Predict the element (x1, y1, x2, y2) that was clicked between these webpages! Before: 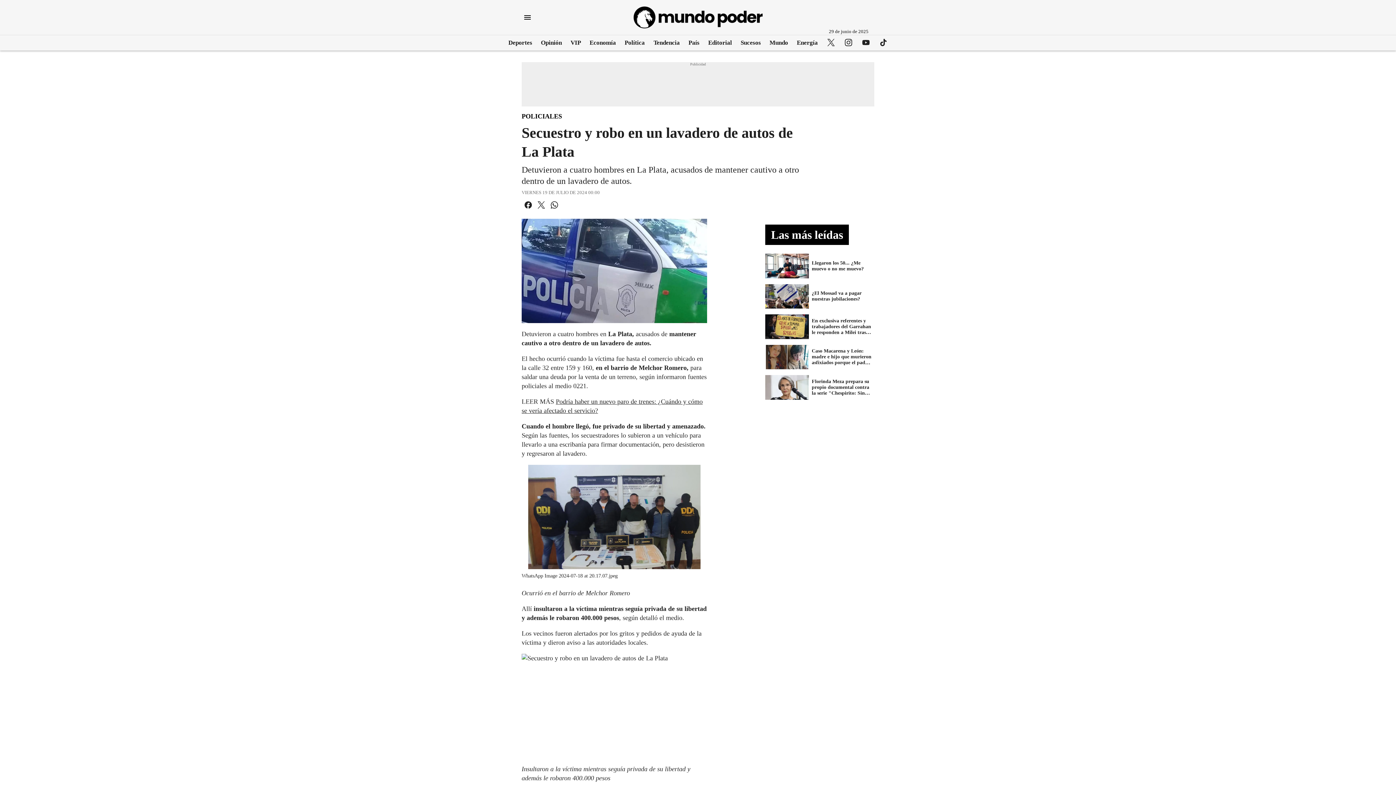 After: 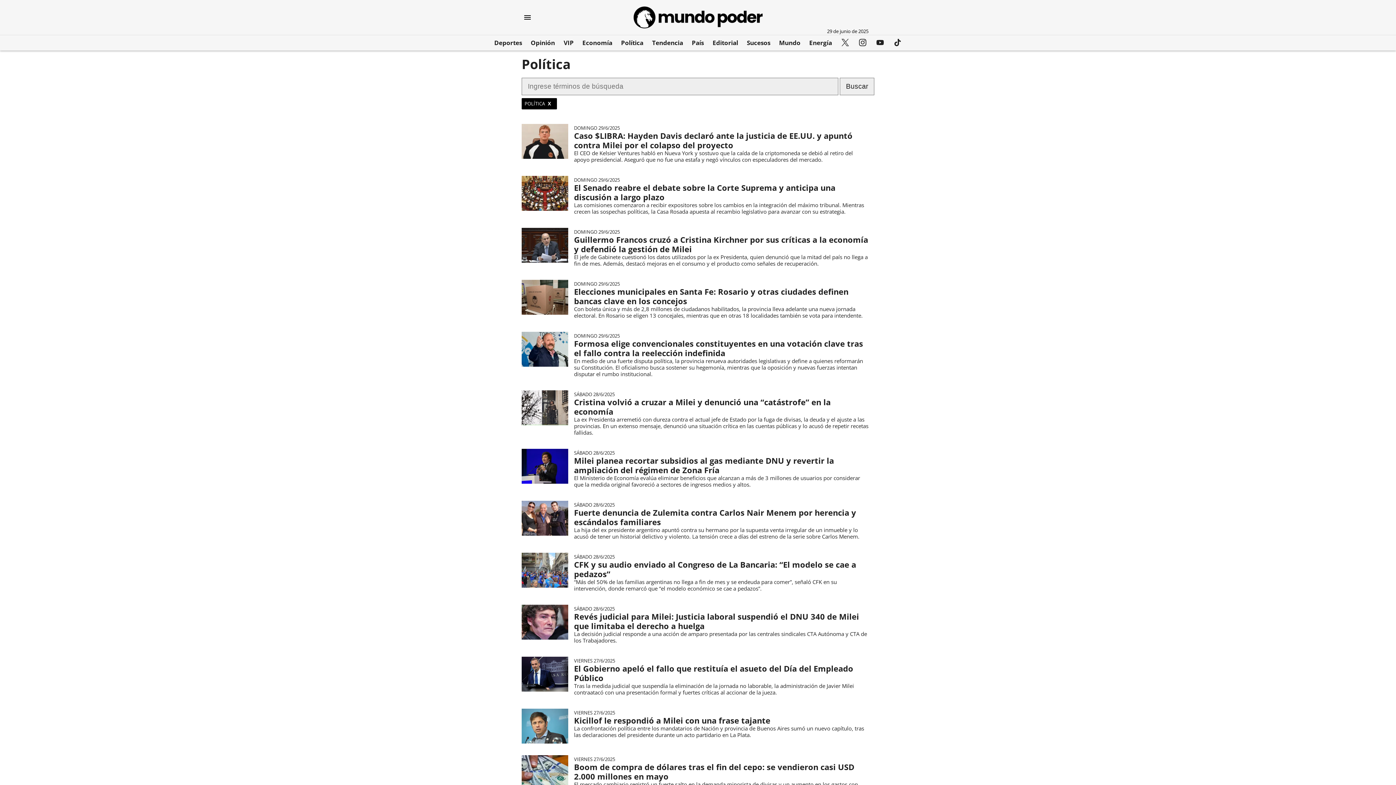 Action: bbox: (624, 36, 644, 49) label: Política